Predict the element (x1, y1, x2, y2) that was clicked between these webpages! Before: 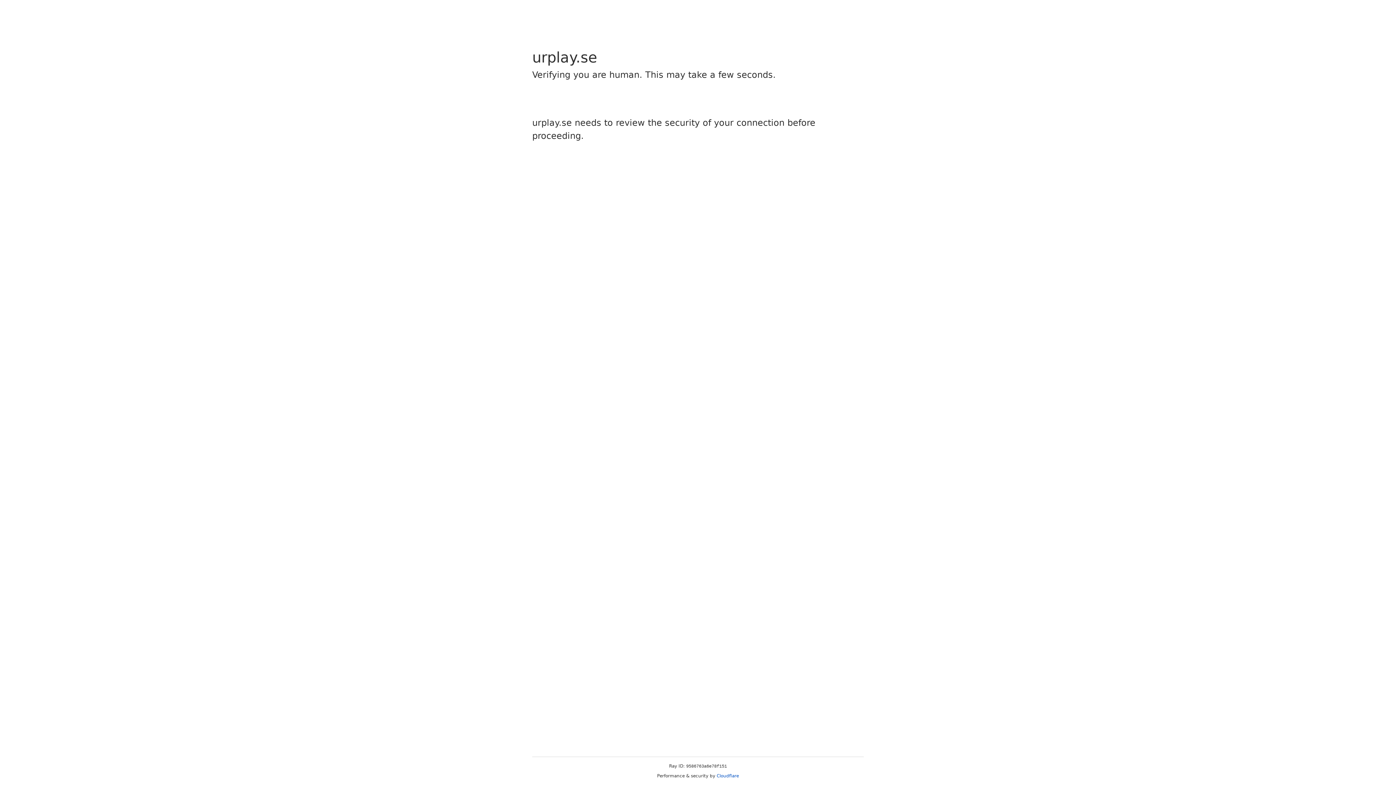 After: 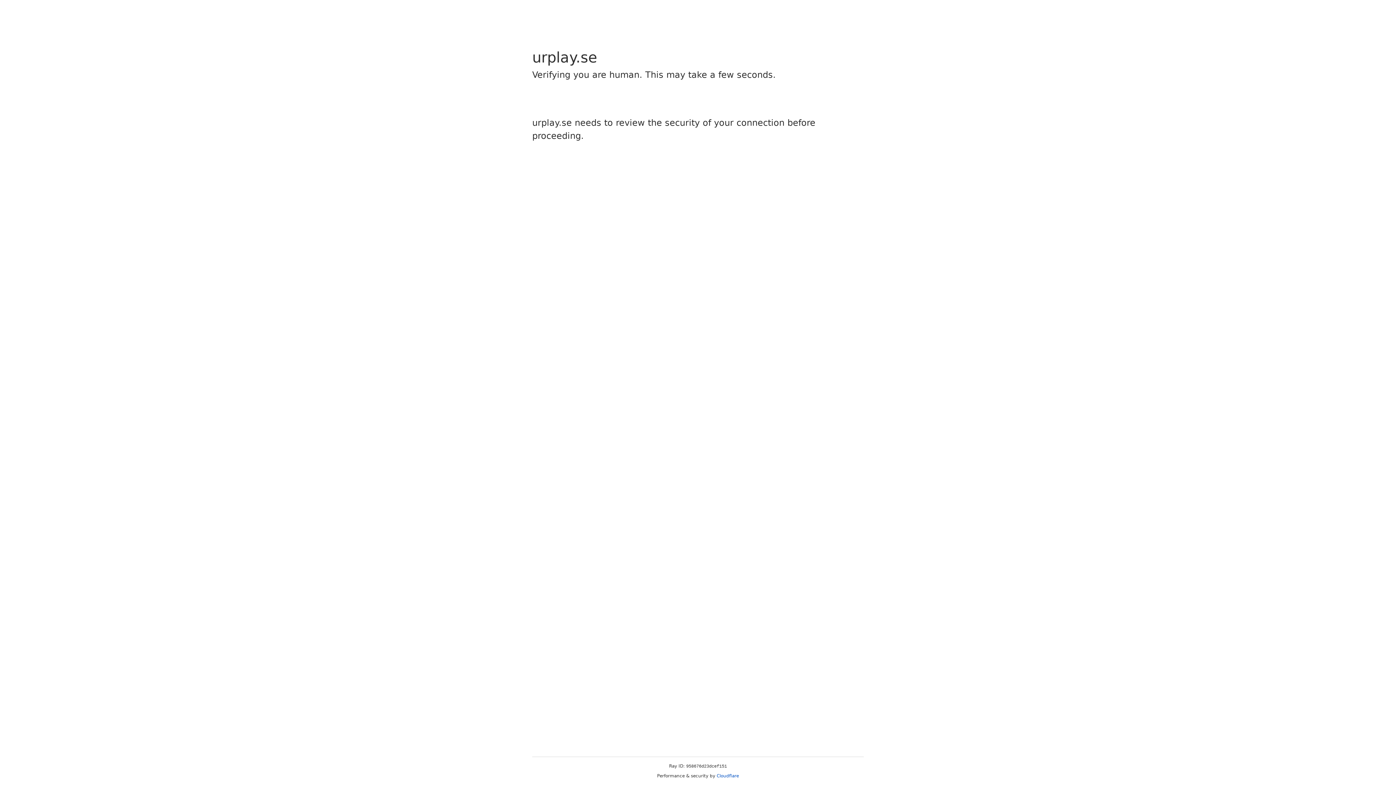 Action: label: Cloudflare bbox: (716, 773, 739, 778)